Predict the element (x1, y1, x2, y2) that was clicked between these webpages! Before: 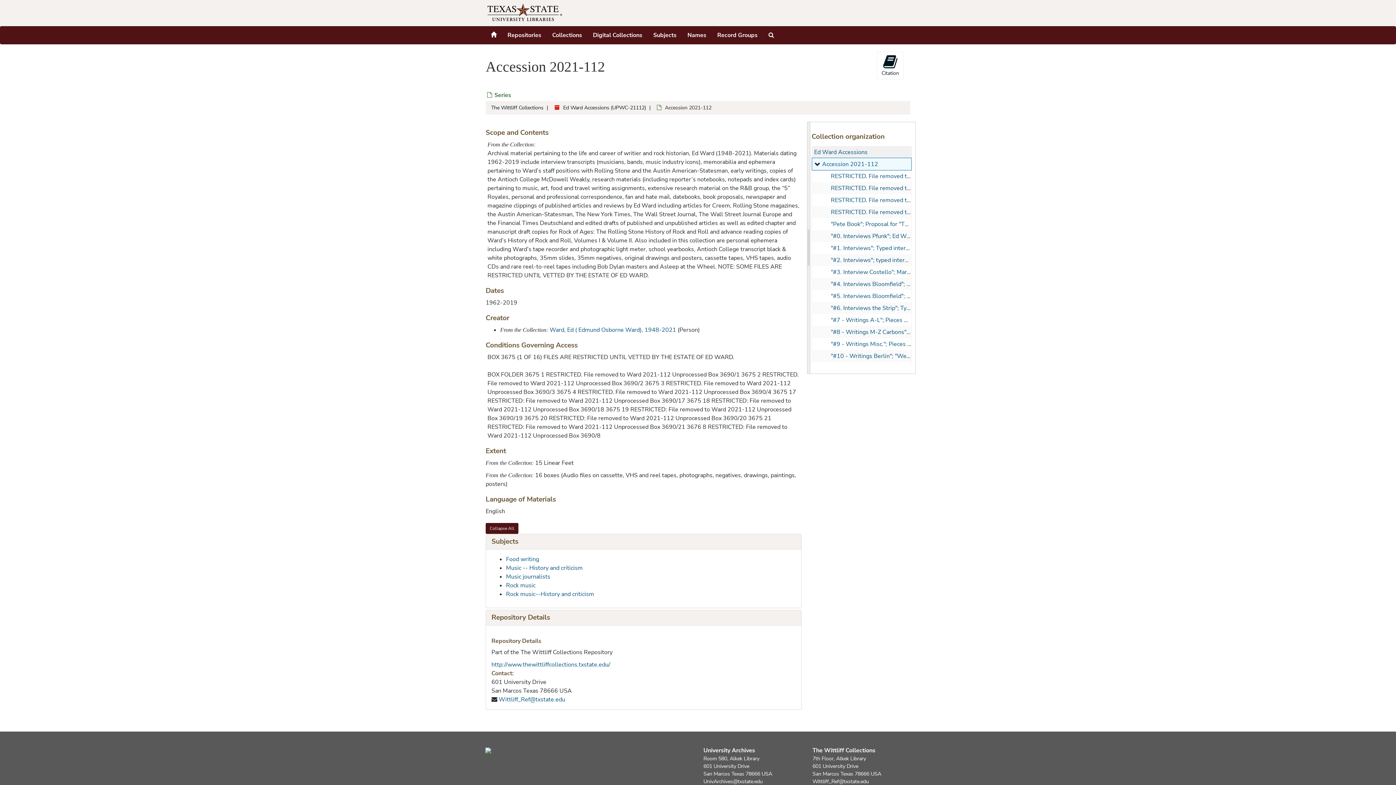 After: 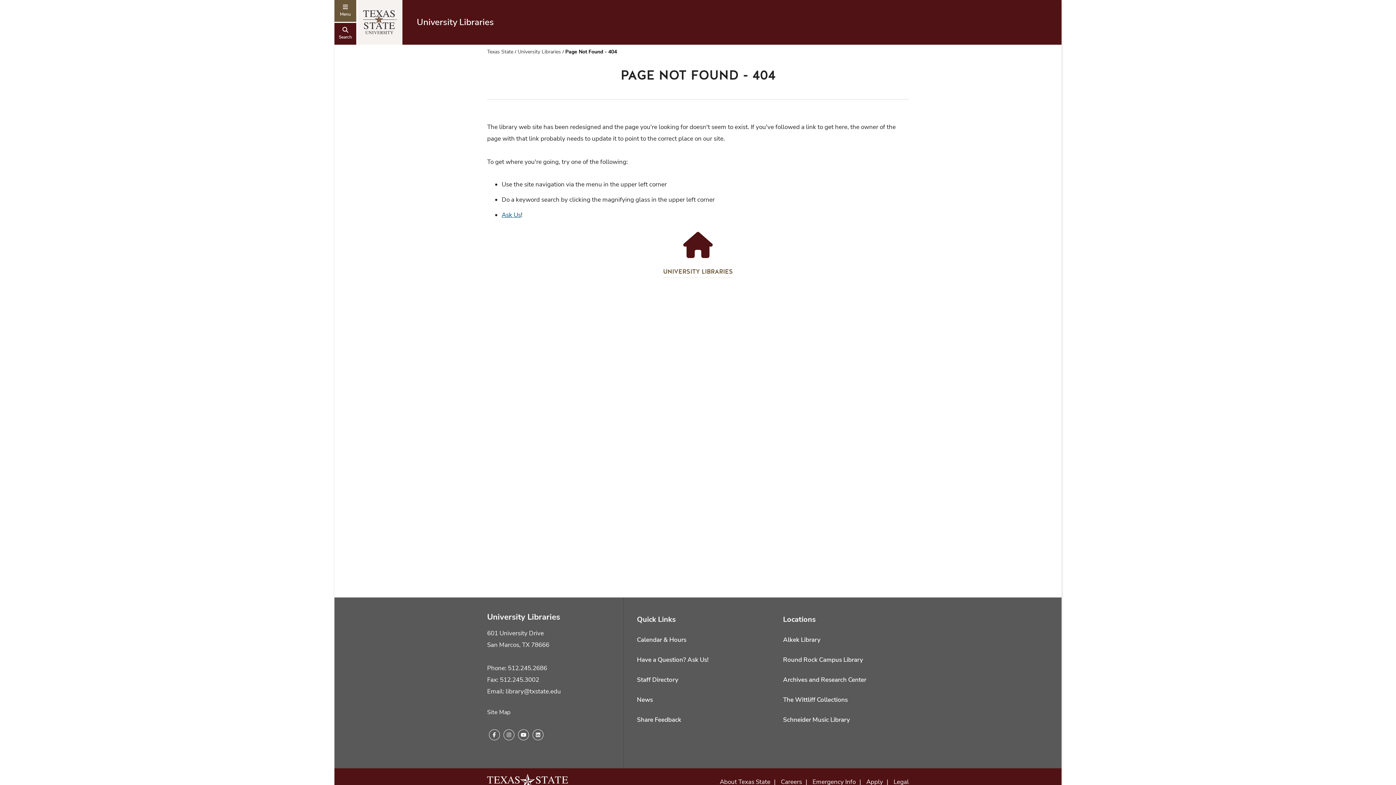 Action: bbox: (703, 746, 755, 754) label: University Archives